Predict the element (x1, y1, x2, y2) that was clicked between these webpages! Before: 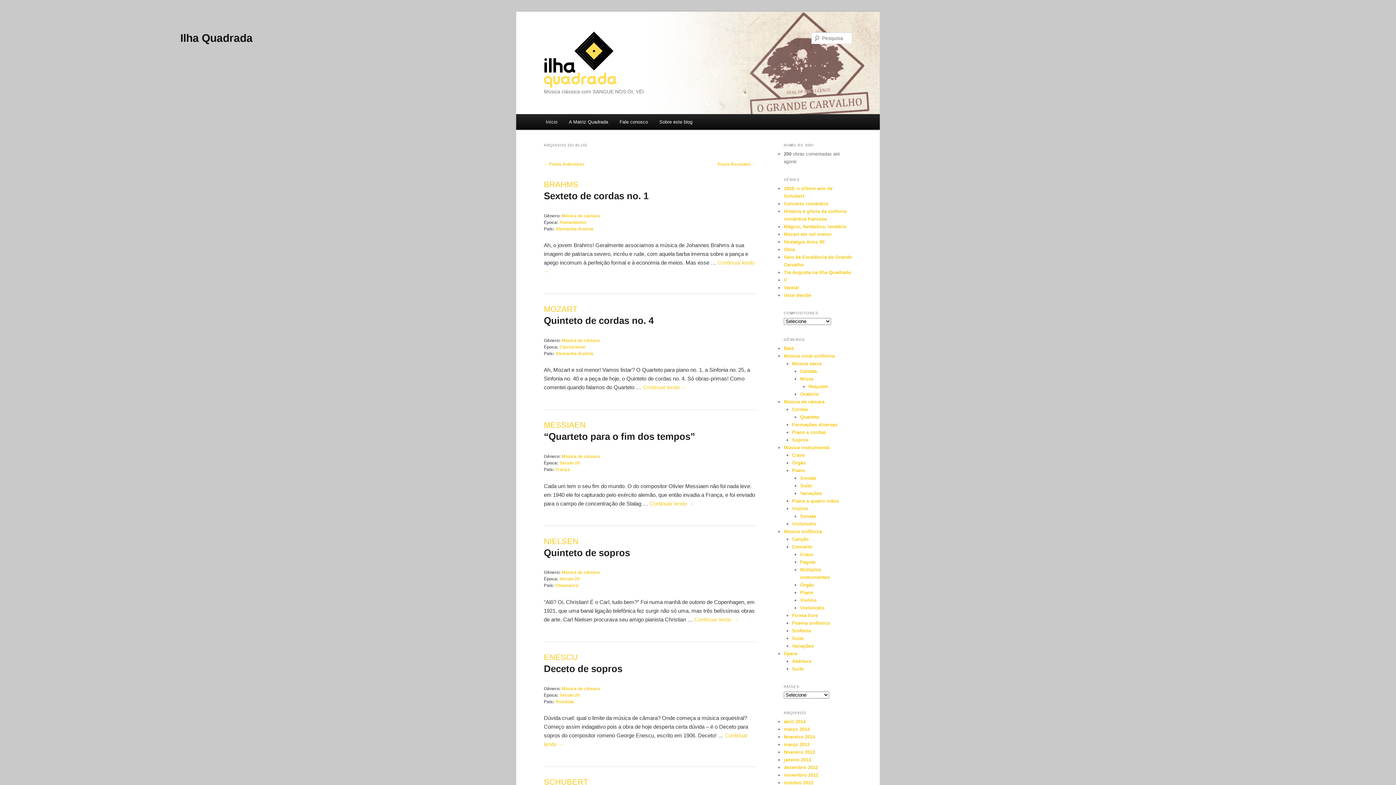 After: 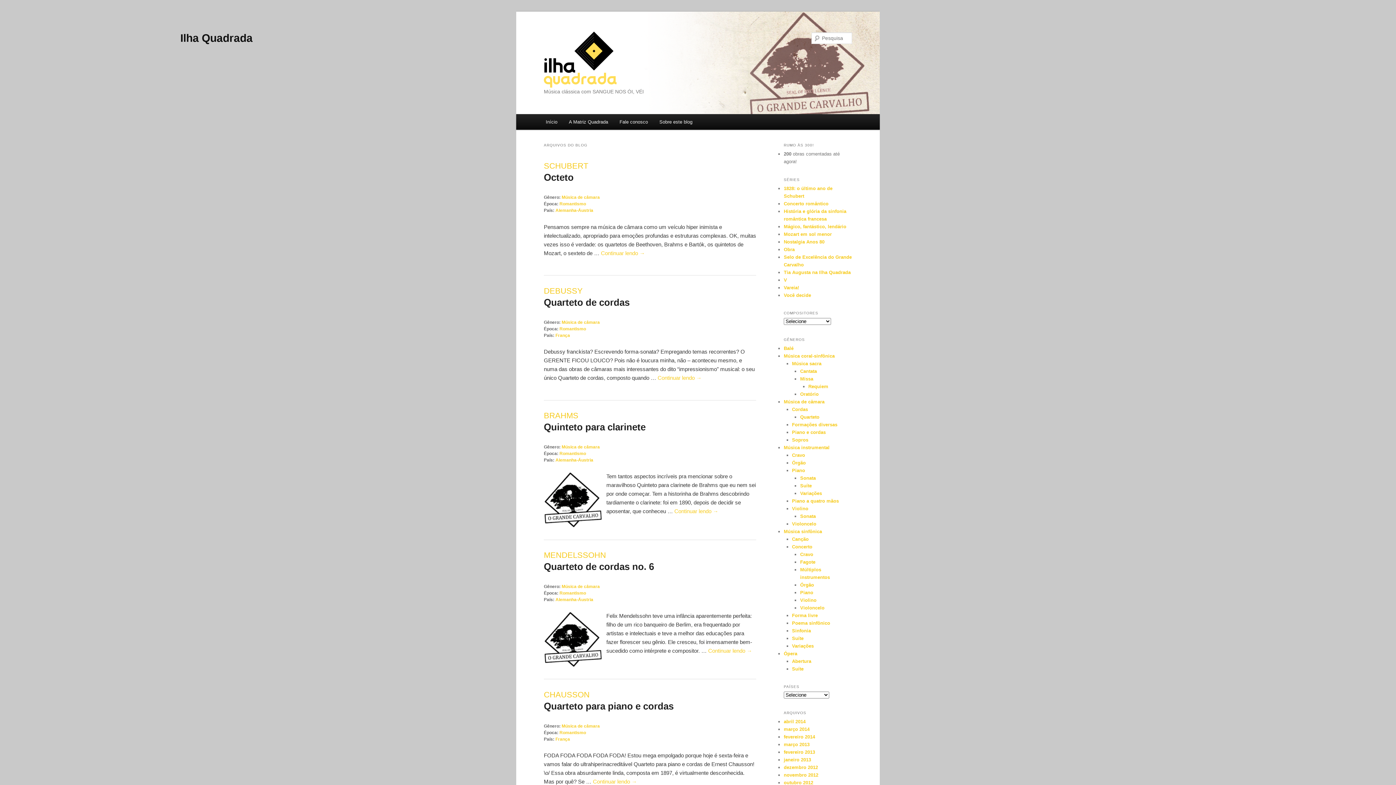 Action: label: Música de câmara bbox: (561, 570, 600, 575)